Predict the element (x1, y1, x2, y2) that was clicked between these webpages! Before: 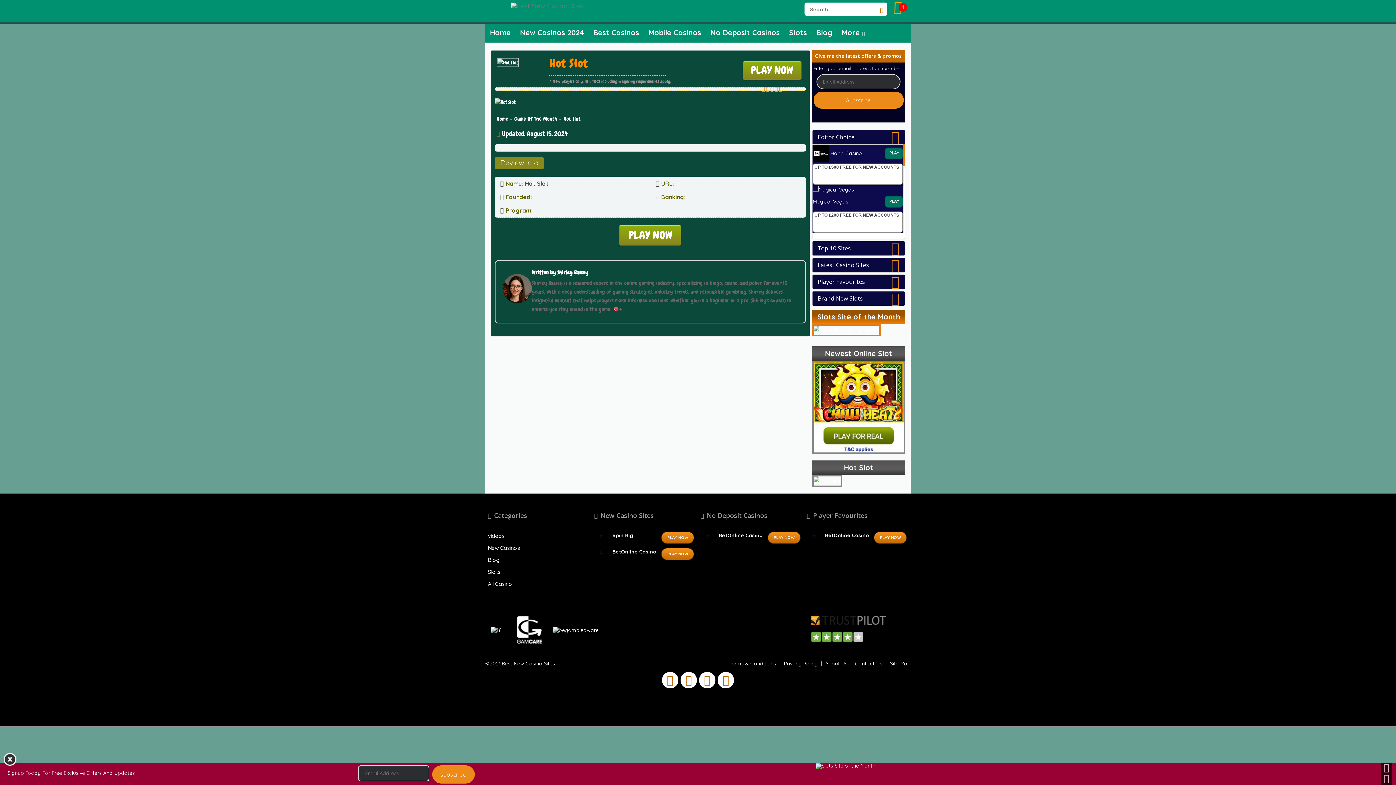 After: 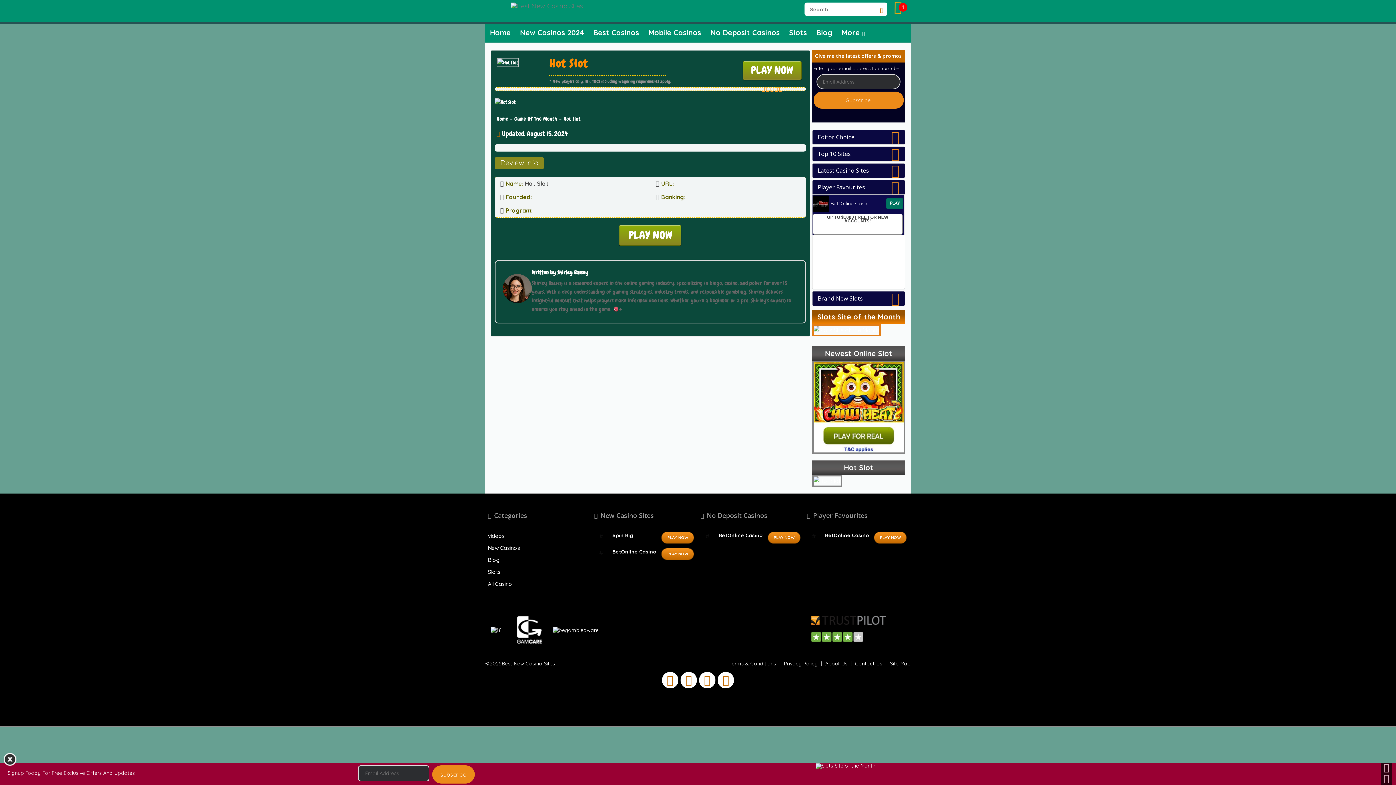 Action: label: Player Favourites bbox: (818, 278, 899, 285)